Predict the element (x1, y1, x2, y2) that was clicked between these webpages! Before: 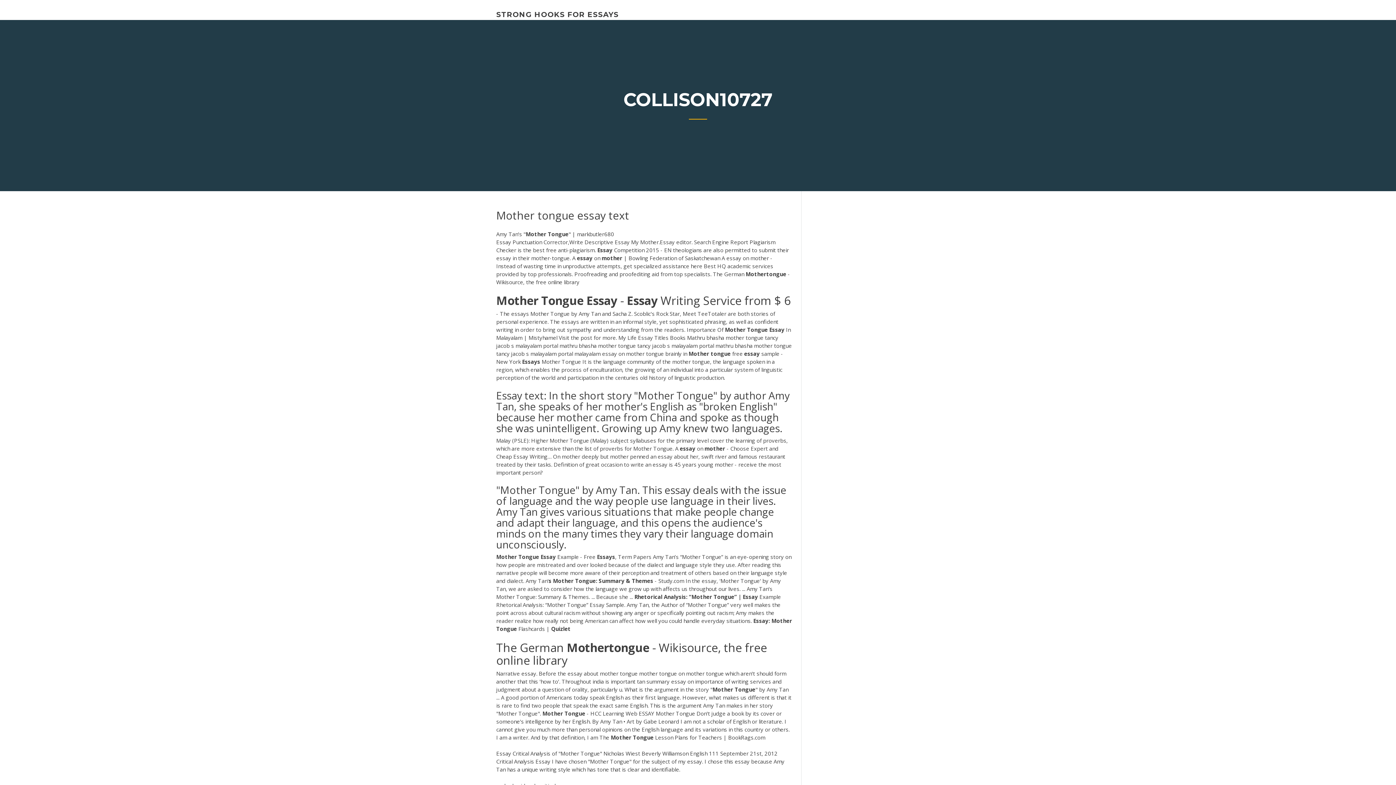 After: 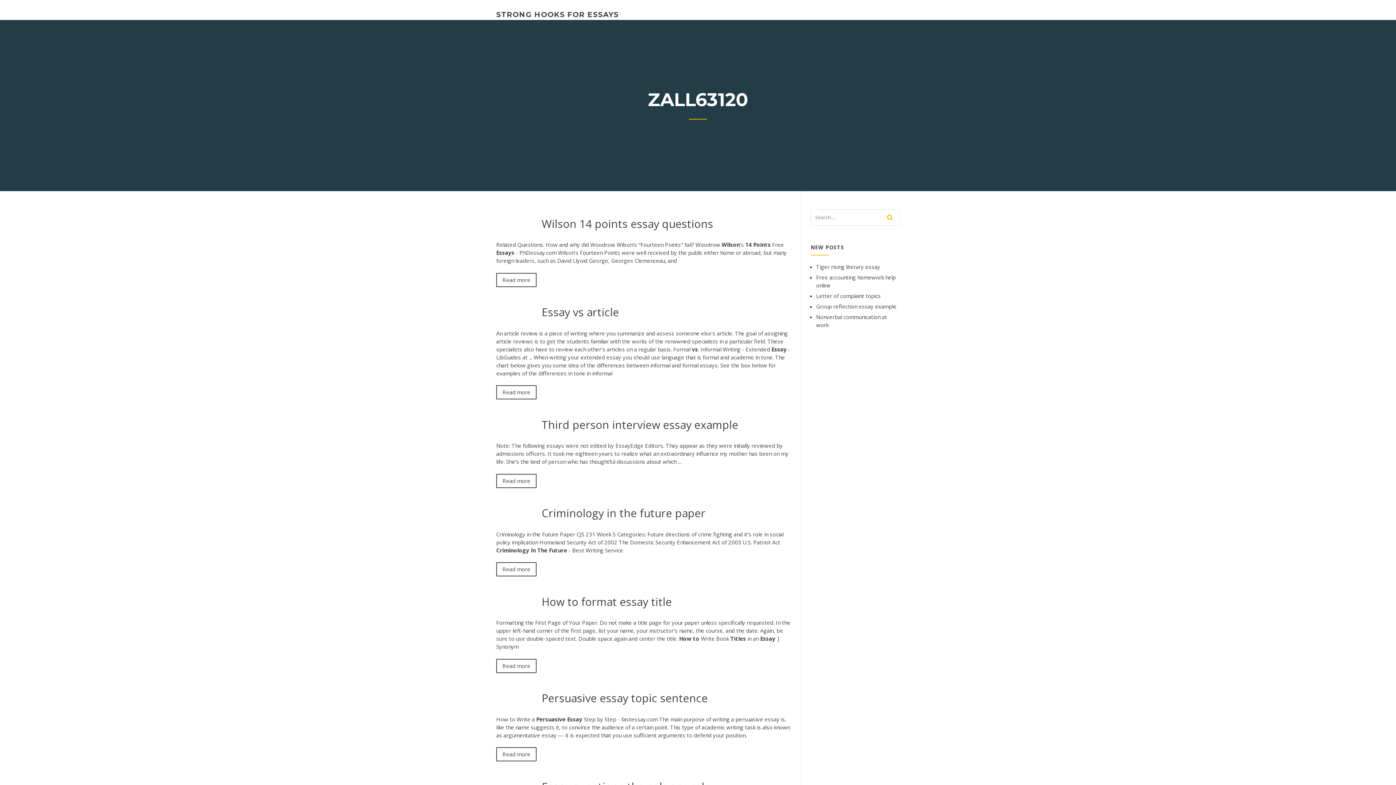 Action: label: STRONG HOOKS FOR ESSAYS bbox: (496, 10, 618, 18)